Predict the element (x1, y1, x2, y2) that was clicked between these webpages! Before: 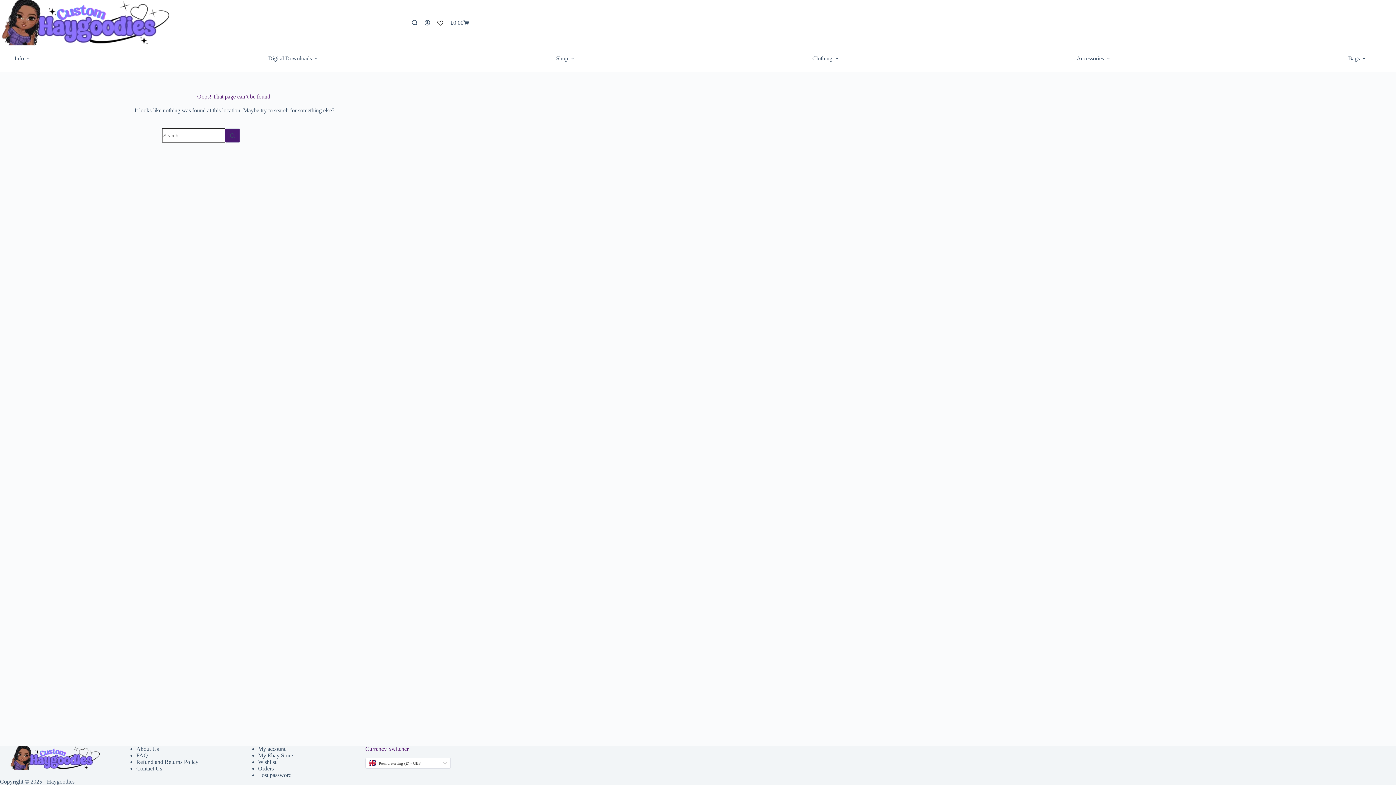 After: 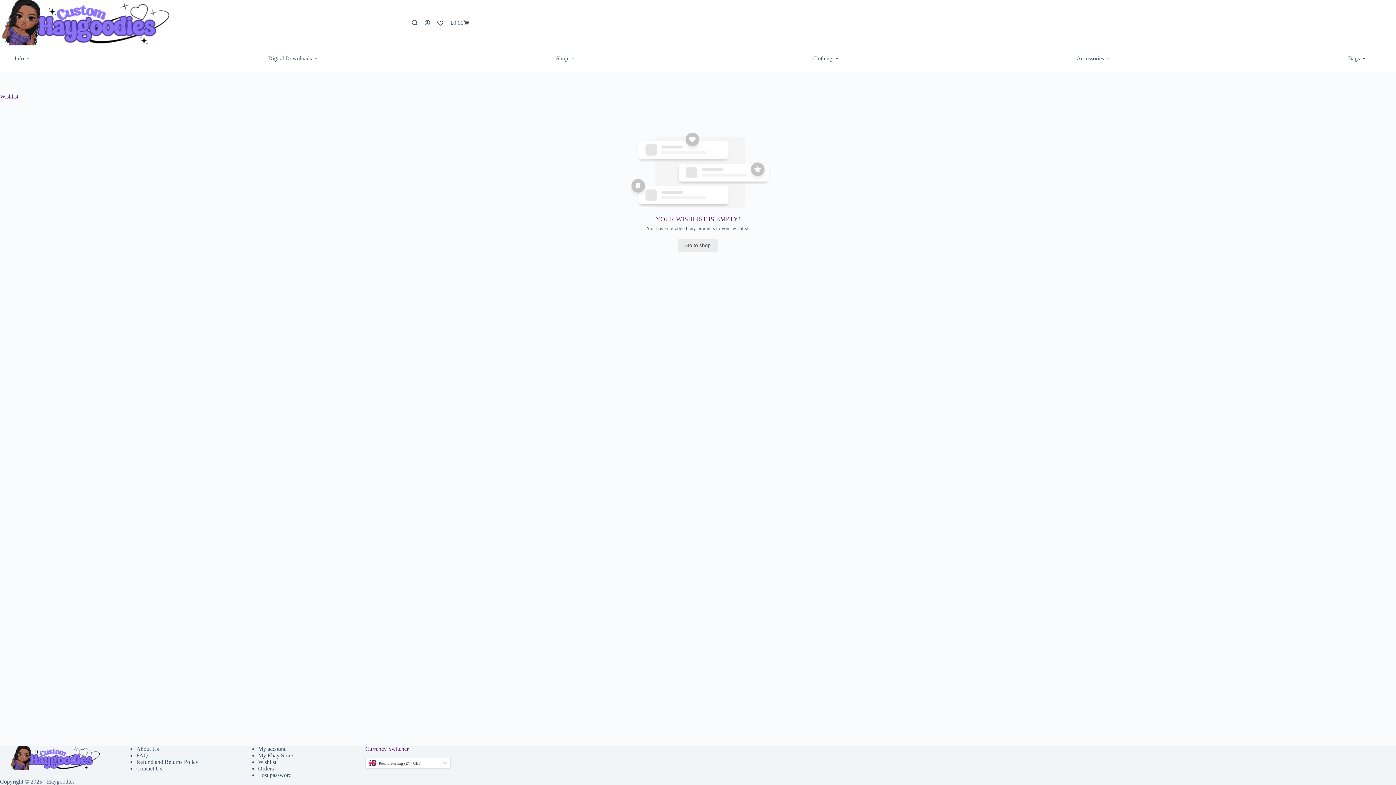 Action: bbox: (258, 759, 276, 765) label: Wishlist